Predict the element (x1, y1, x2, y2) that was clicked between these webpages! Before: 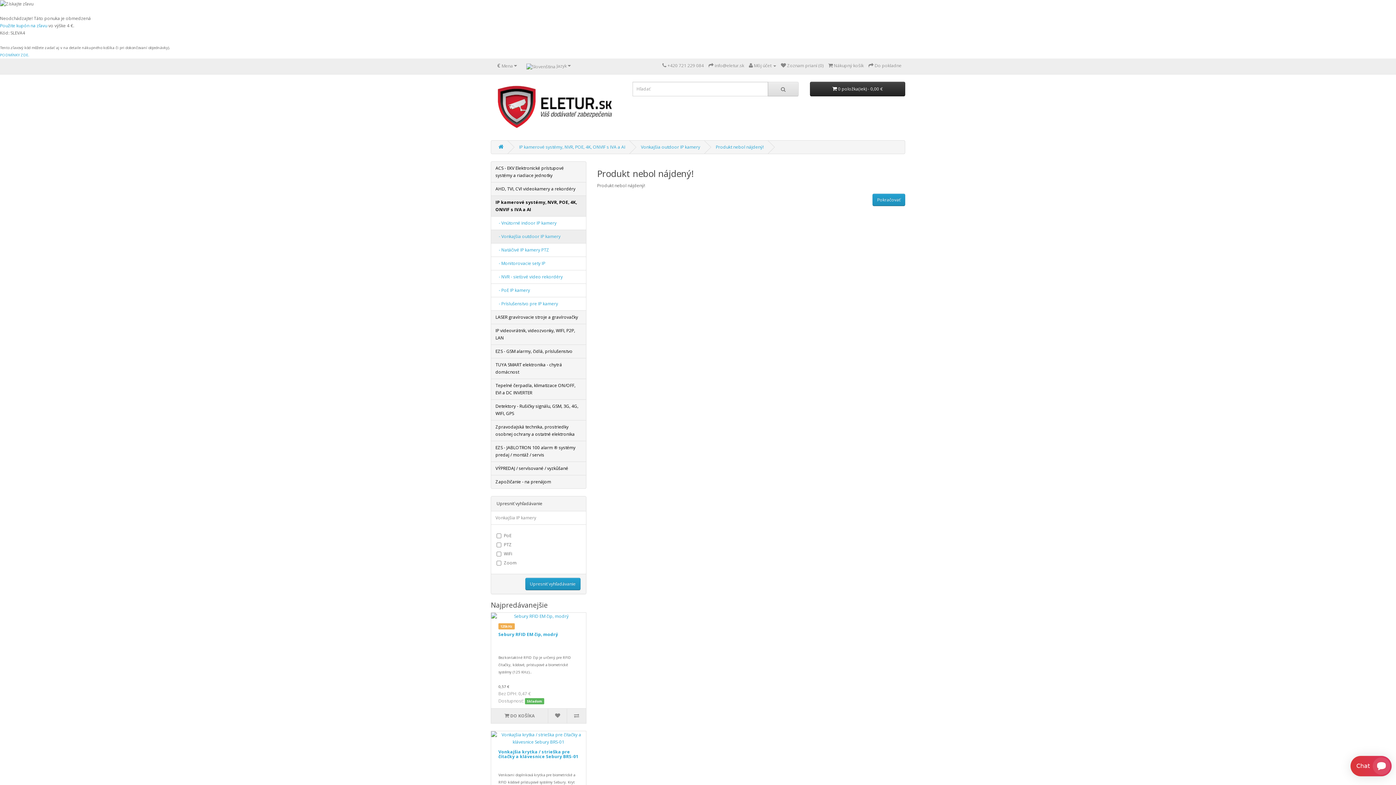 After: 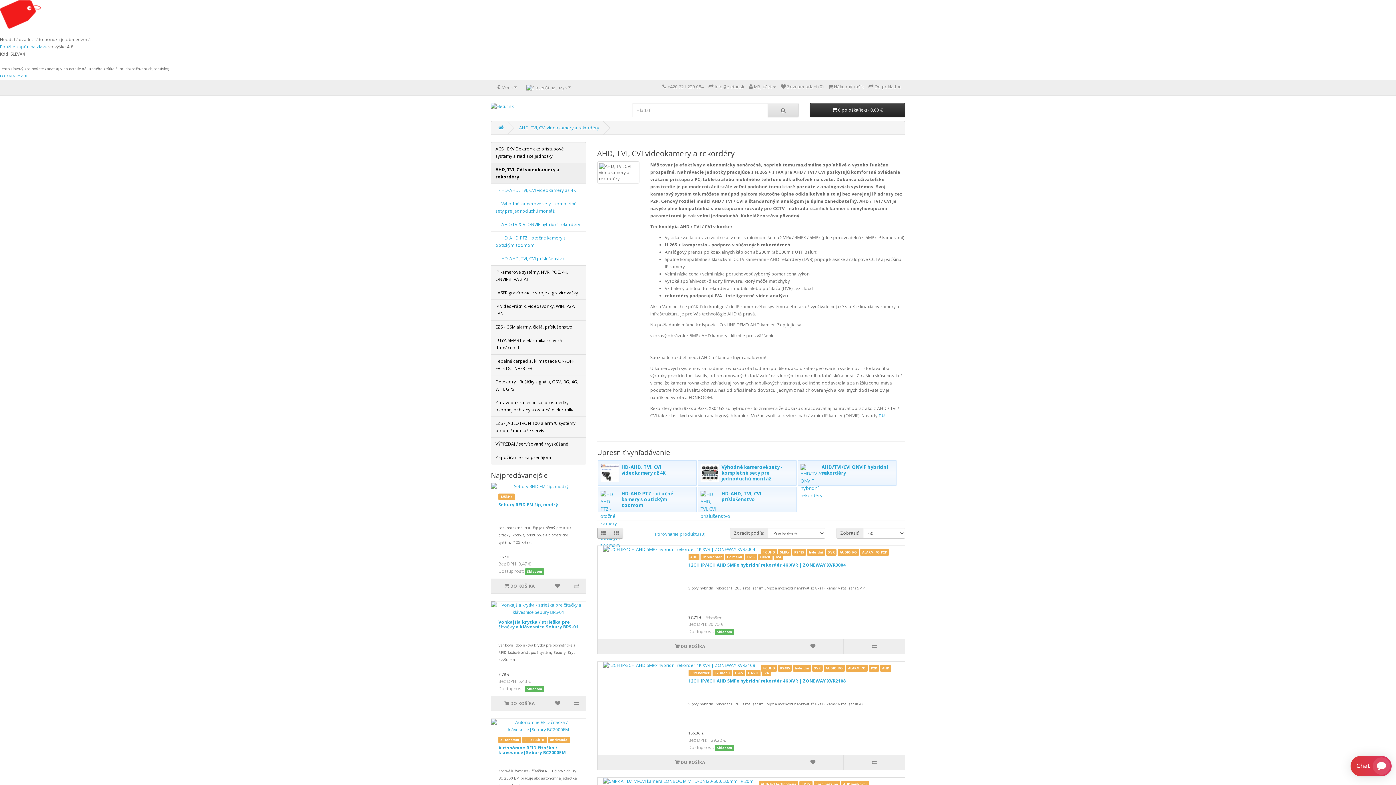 Action: label: AHD, TVI, CVI videokamery a rekordéry bbox: (490, 182, 586, 195)